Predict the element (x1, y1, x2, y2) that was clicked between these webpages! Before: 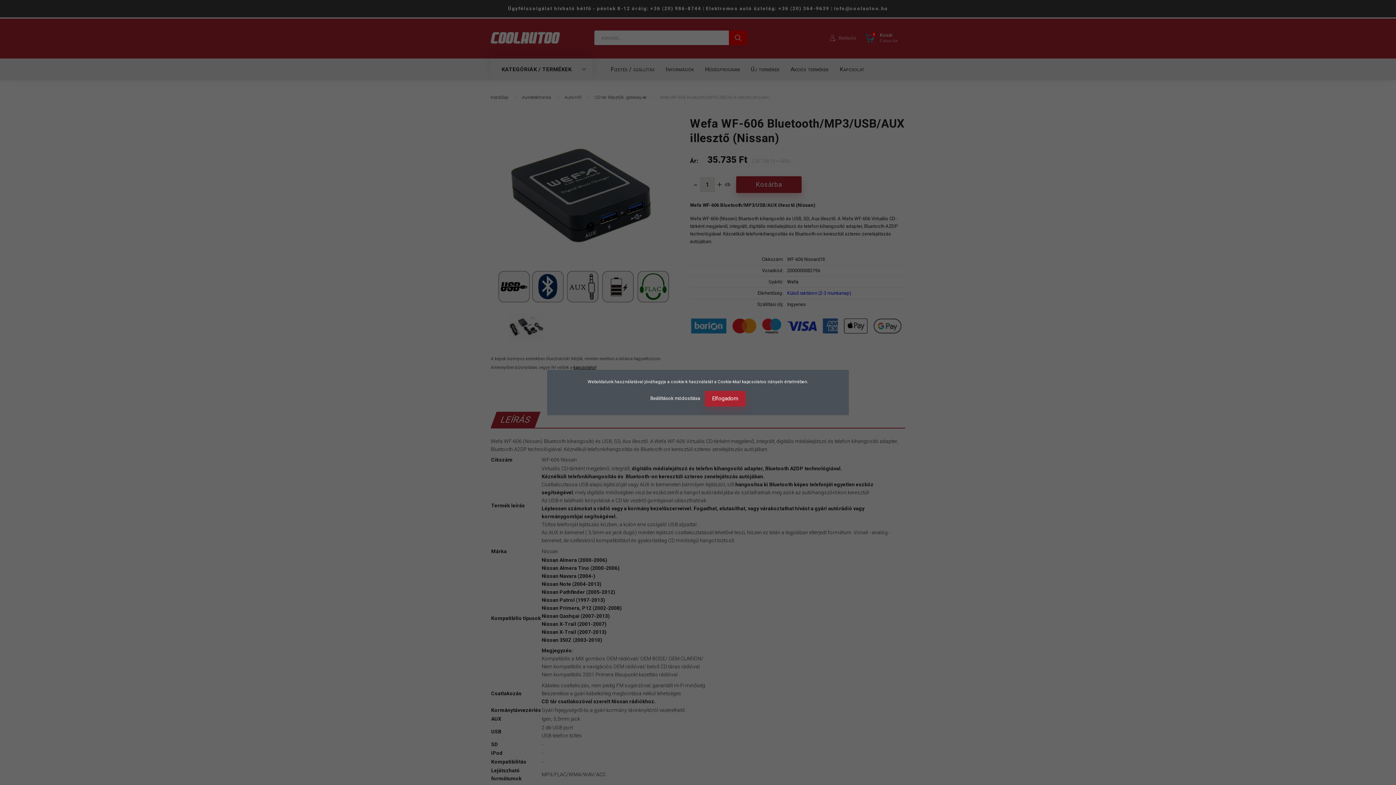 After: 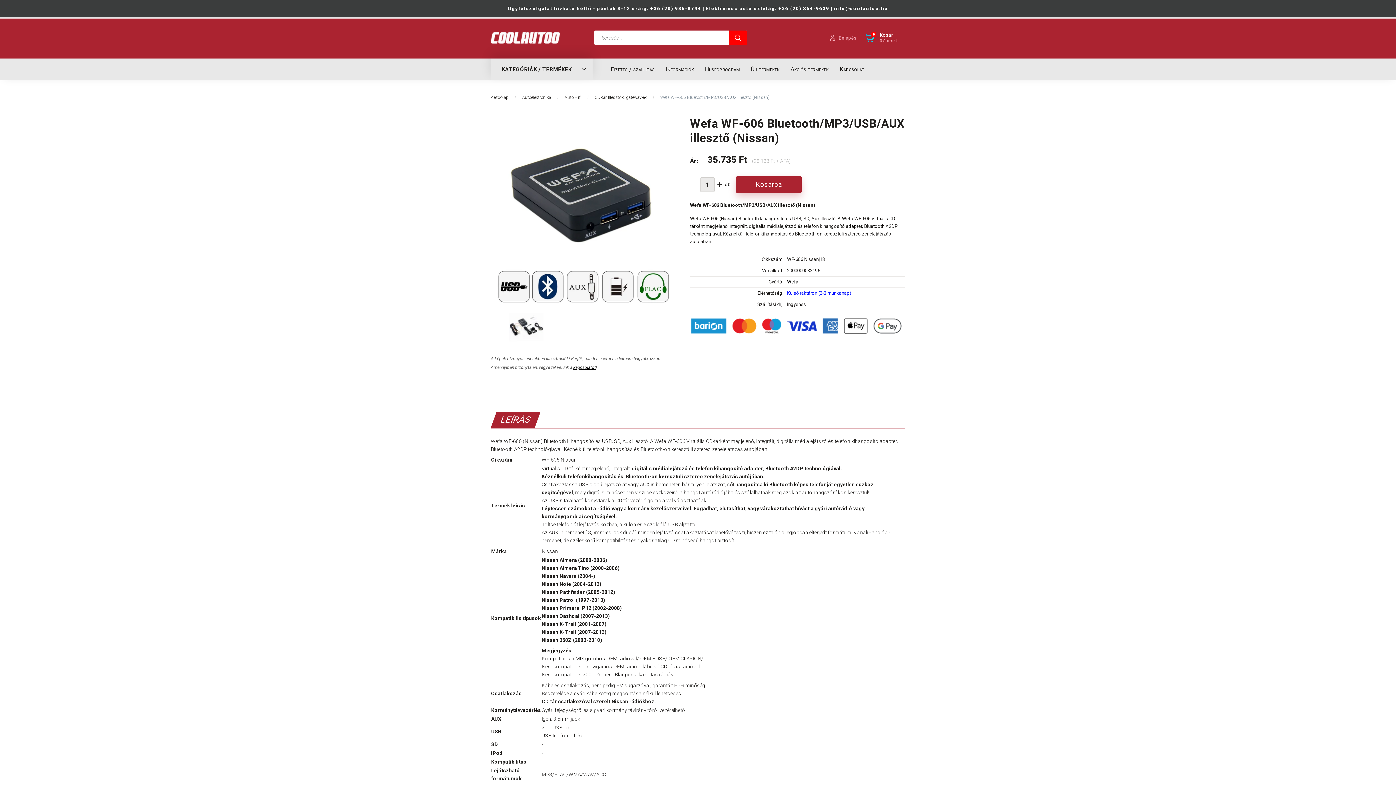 Action: bbox: (705, 391, 745, 406) label: Elfogadom